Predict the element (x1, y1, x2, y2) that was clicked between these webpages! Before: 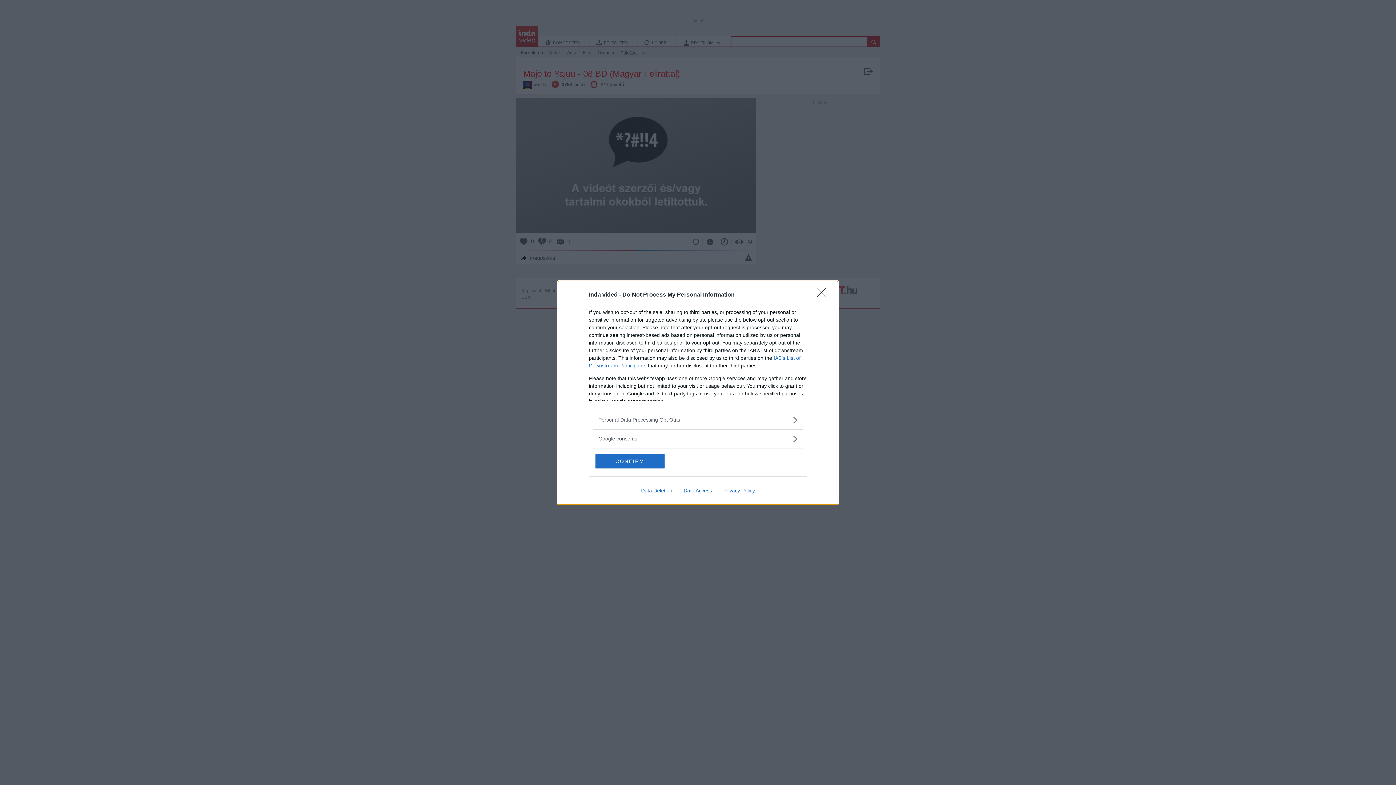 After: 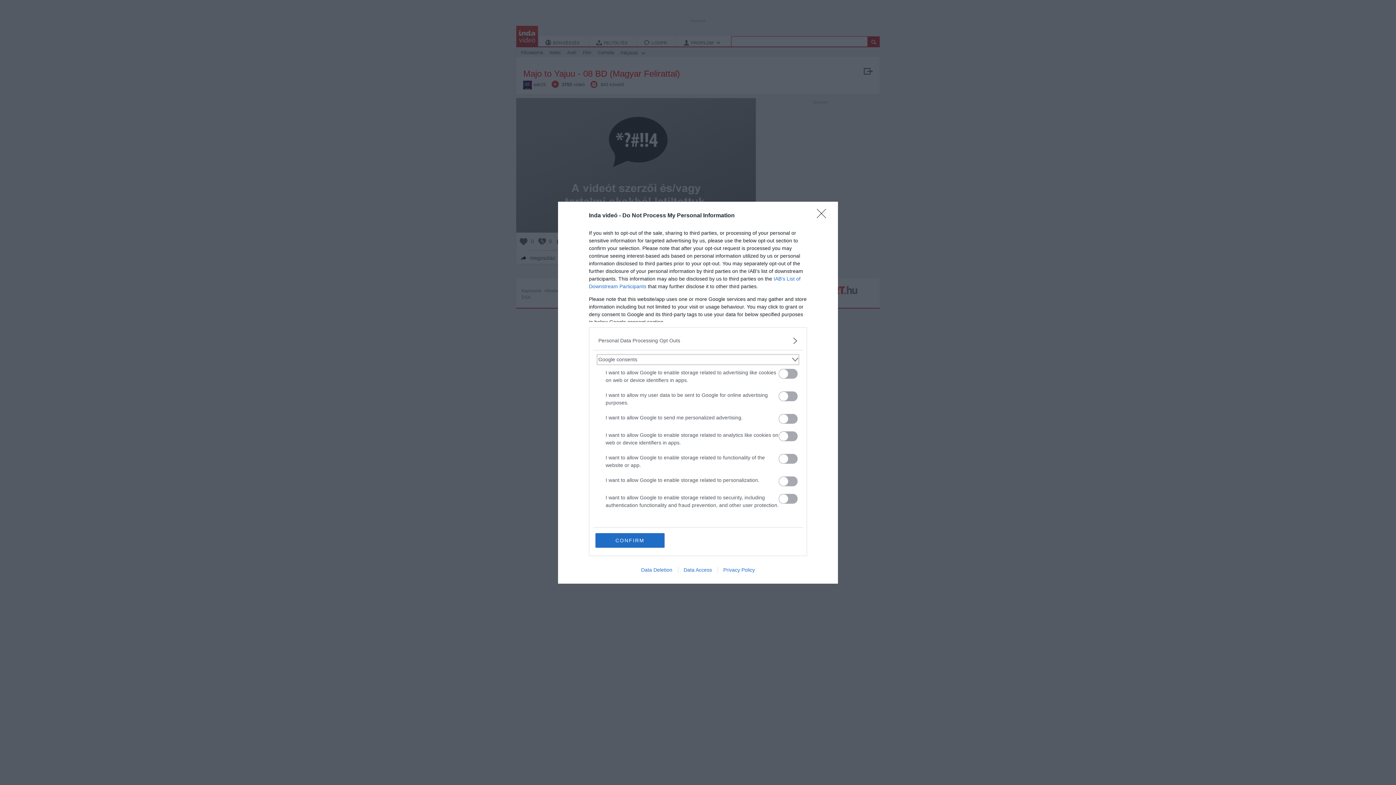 Action: bbox: (598, 435, 797, 442) label: Google consents